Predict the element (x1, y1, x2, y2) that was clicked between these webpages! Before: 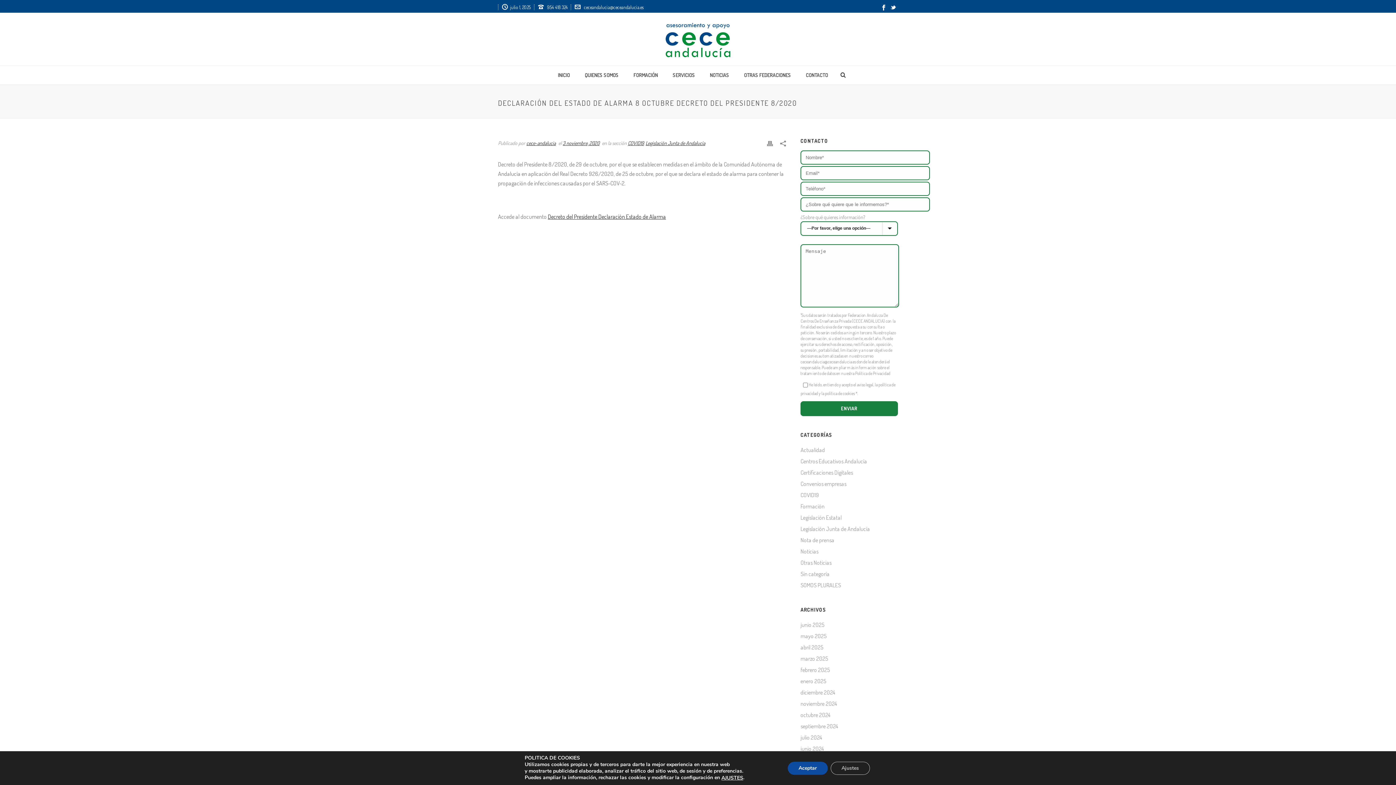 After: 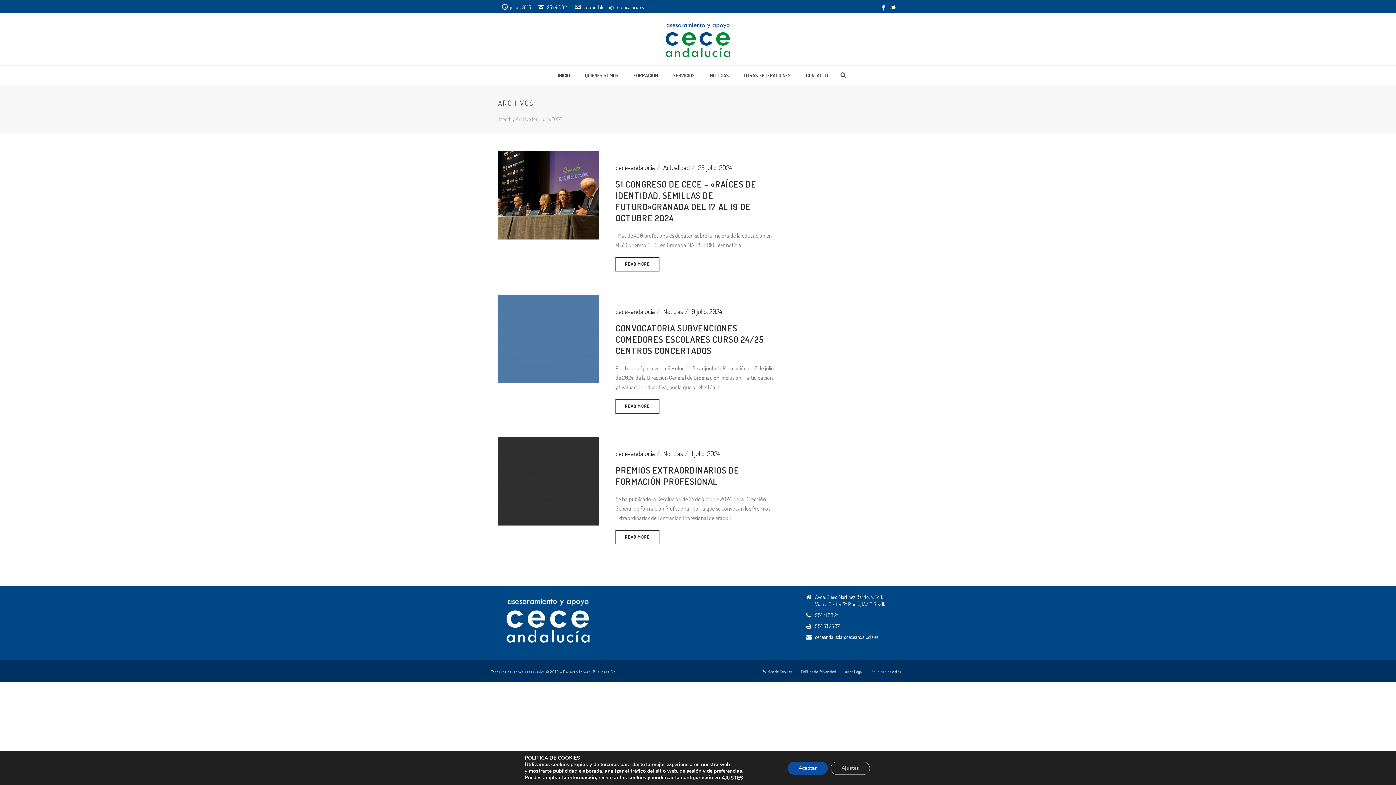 Action: label: julio 2024 bbox: (800, 734, 822, 741)